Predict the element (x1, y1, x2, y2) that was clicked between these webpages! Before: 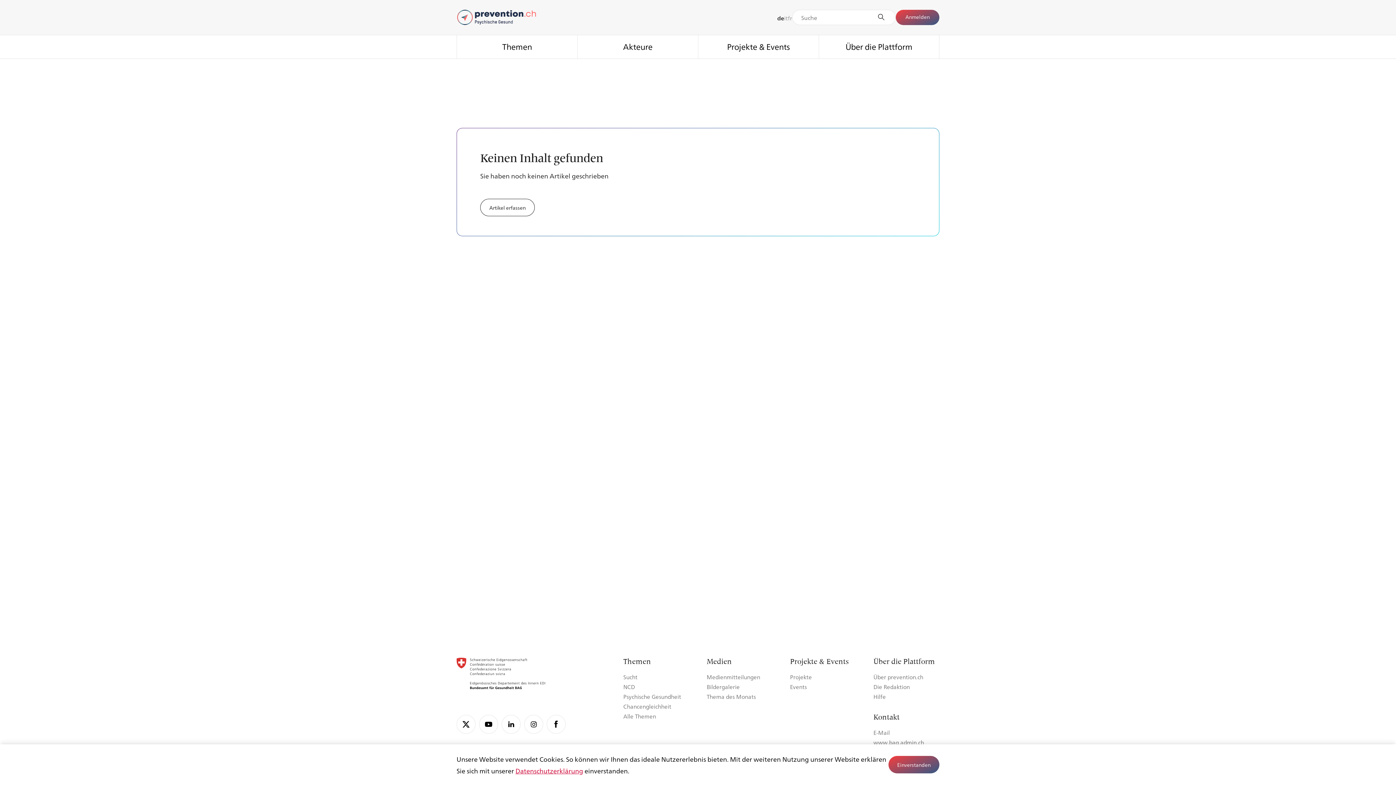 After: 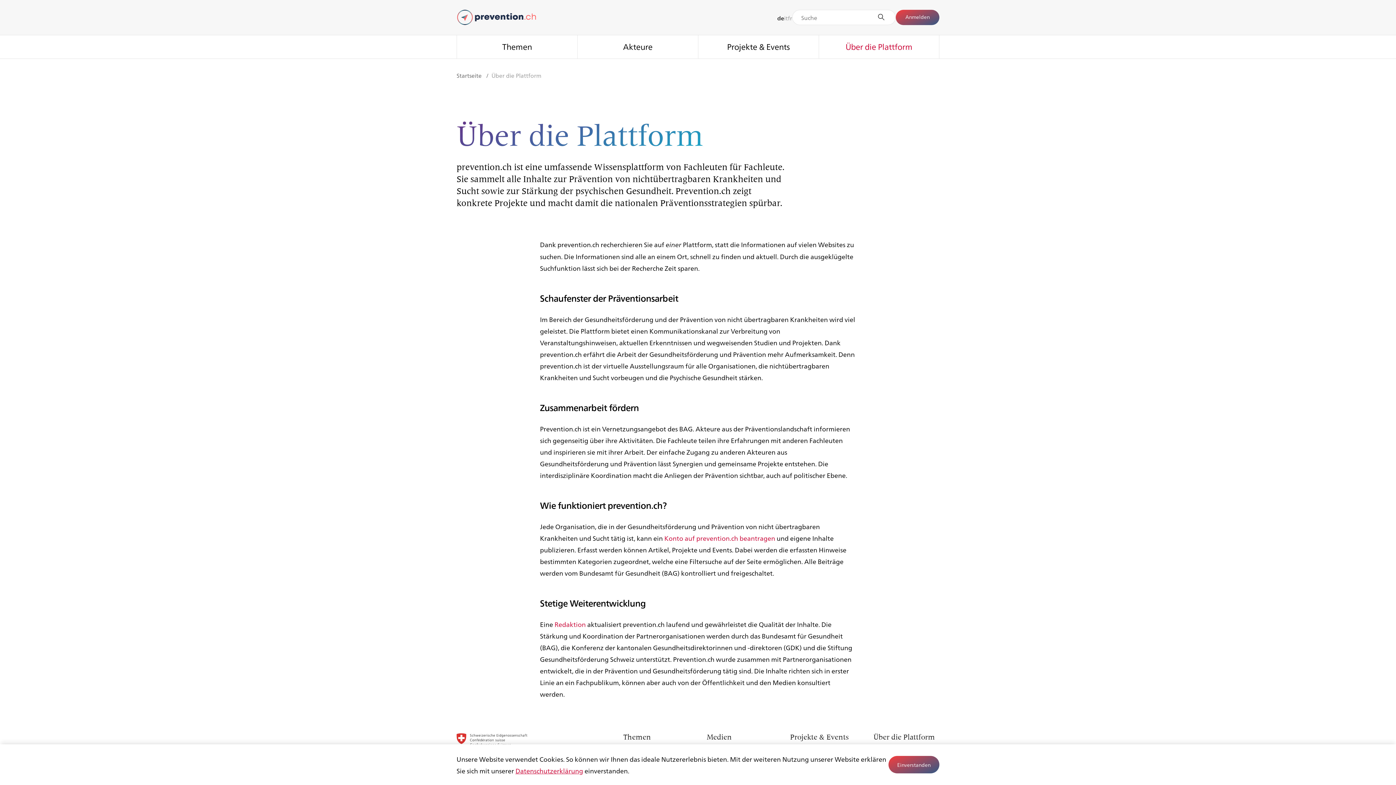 Action: label: Über prevention.ch bbox: (873, 672, 923, 682)